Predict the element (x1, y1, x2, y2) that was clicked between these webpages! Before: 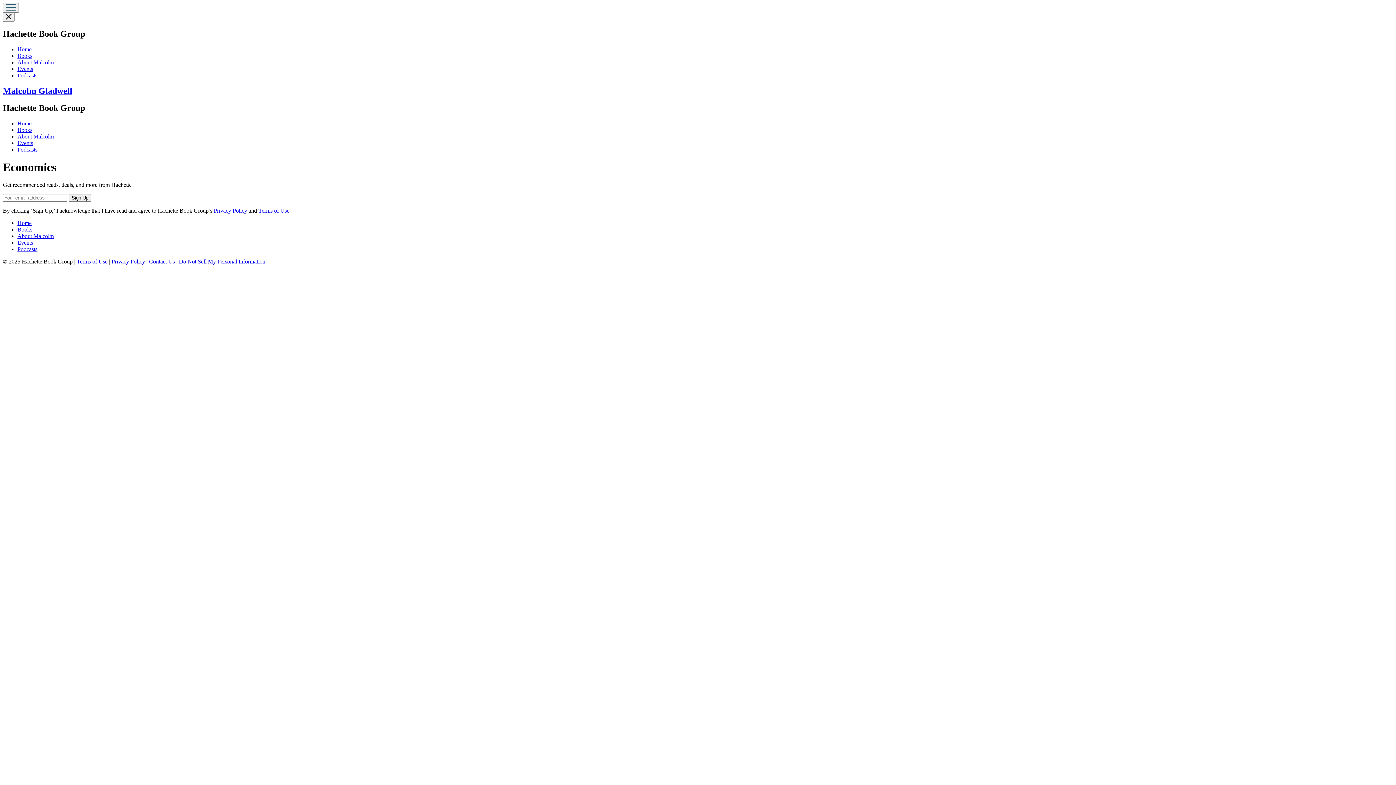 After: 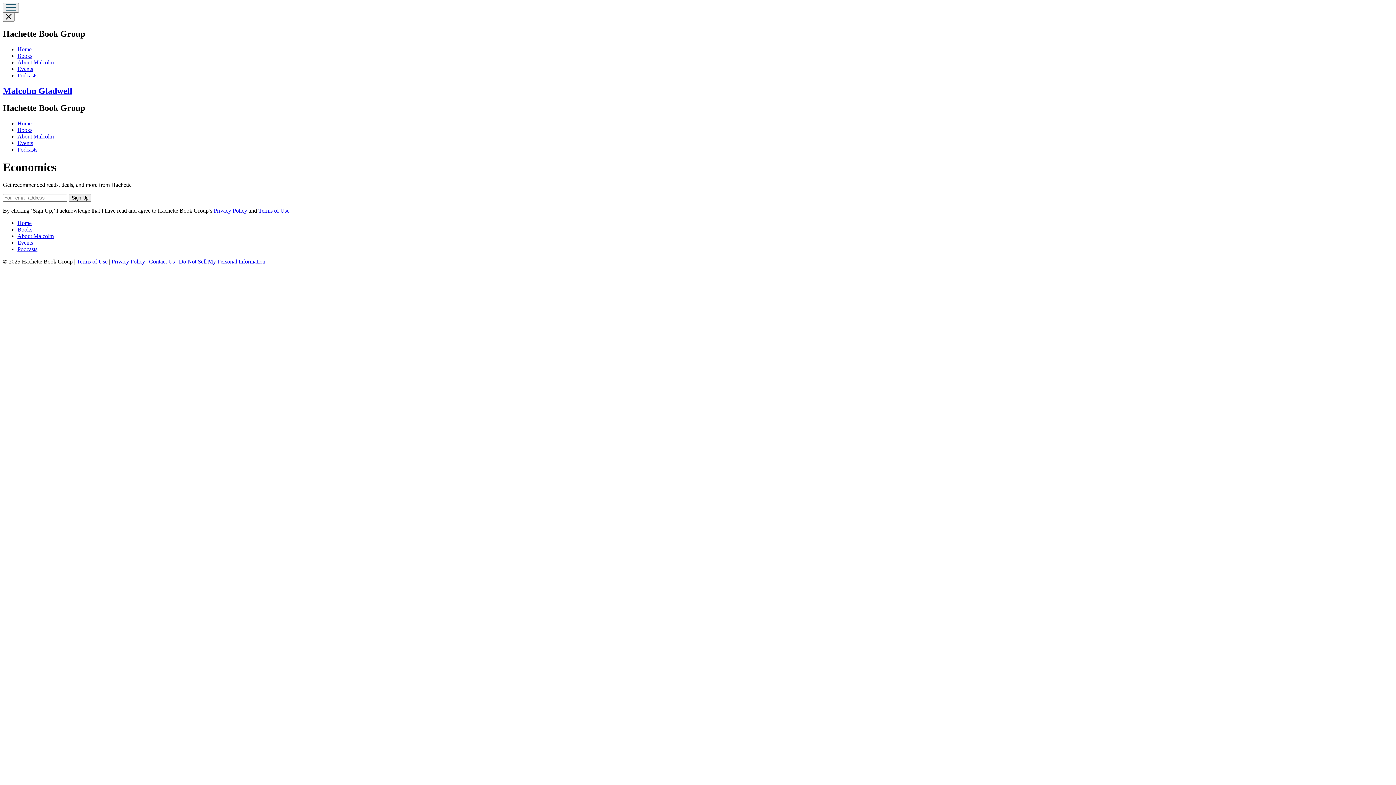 Action: bbox: (178, 258, 265, 264) label: Do Not Sell My Personal Information